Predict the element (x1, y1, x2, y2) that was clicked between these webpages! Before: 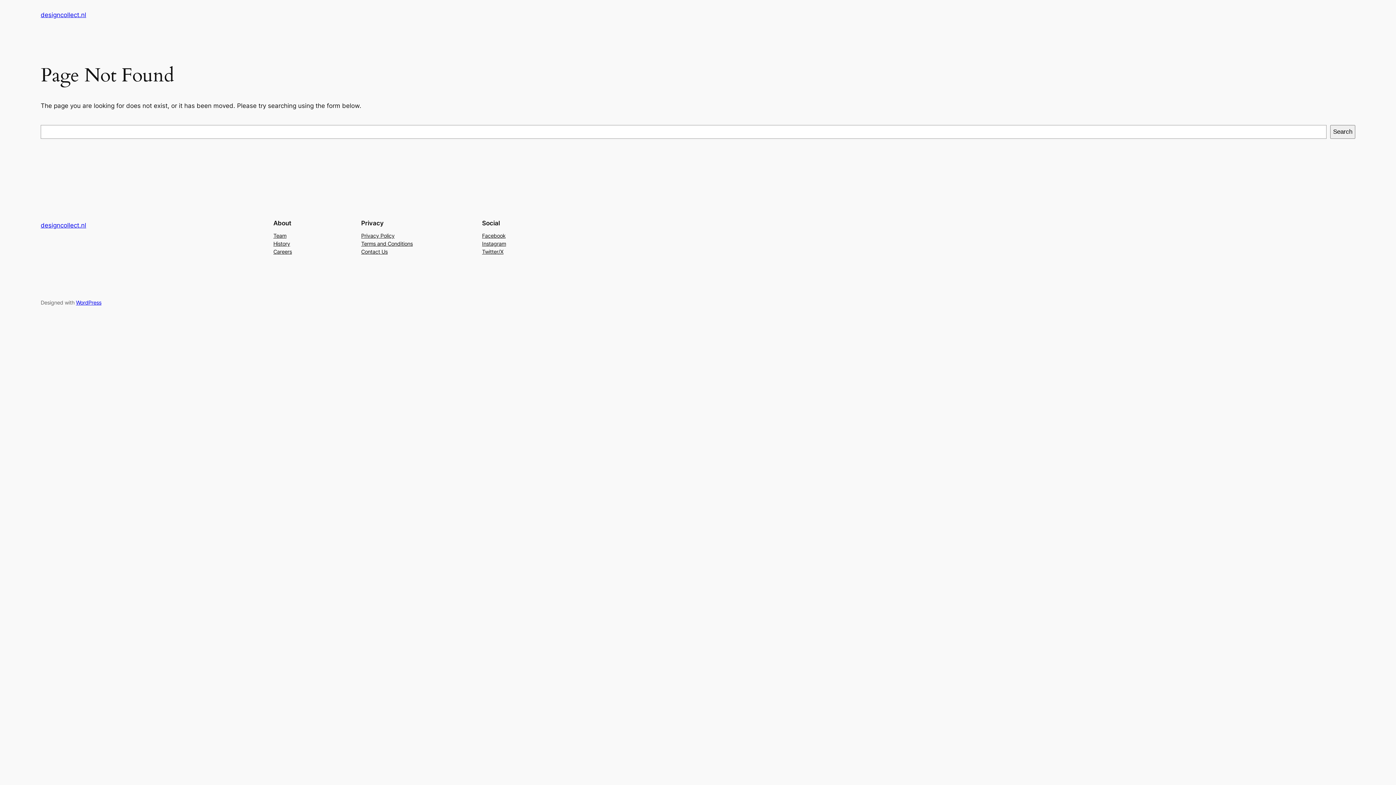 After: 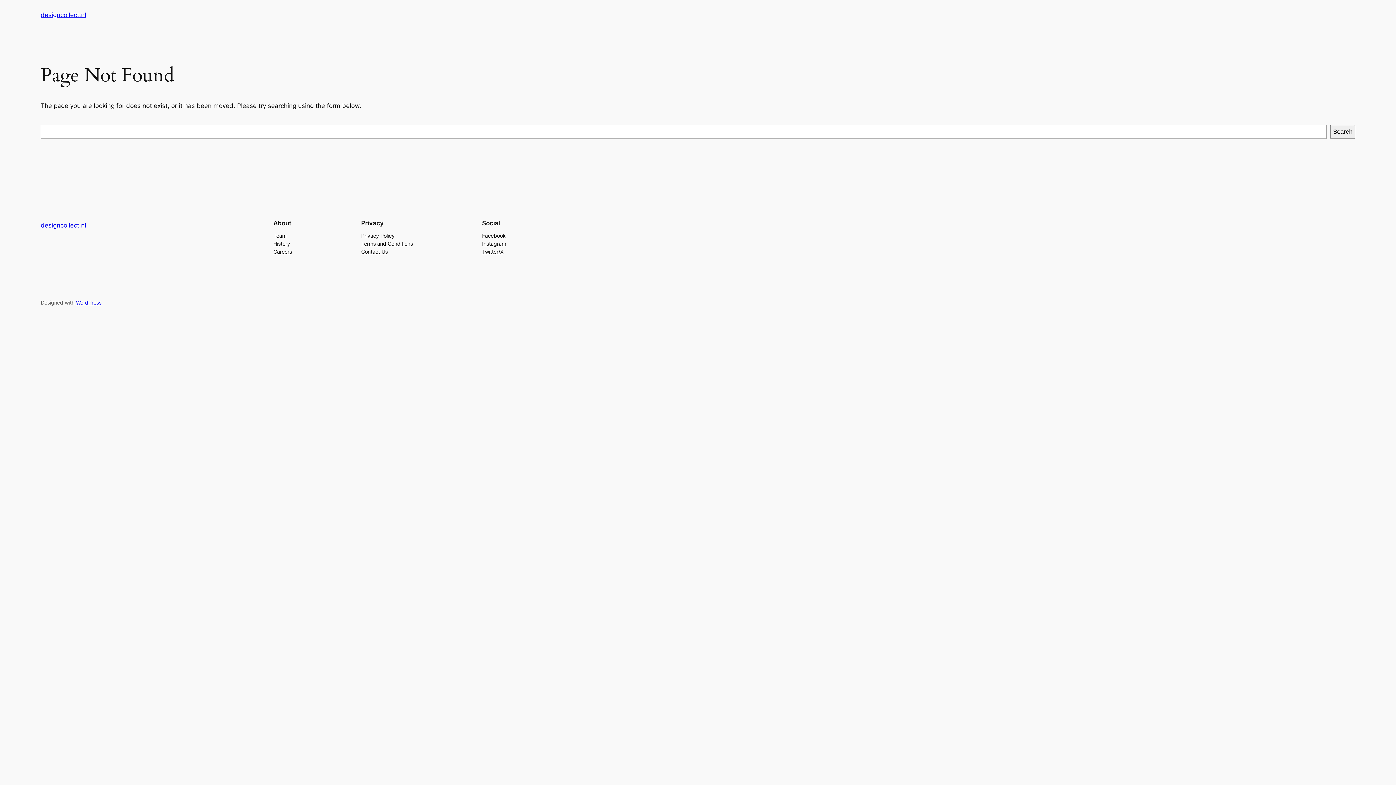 Action: bbox: (273, 231, 286, 239) label: Team